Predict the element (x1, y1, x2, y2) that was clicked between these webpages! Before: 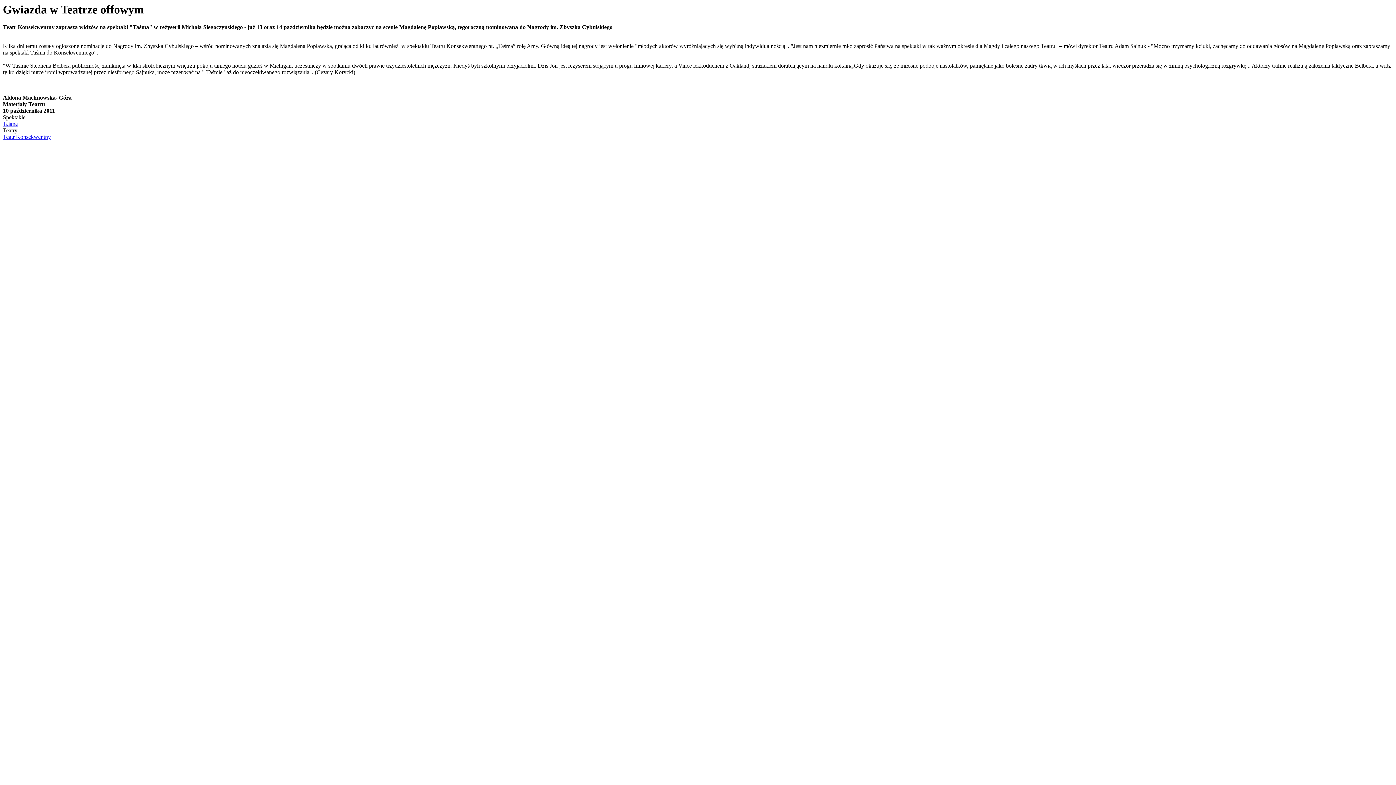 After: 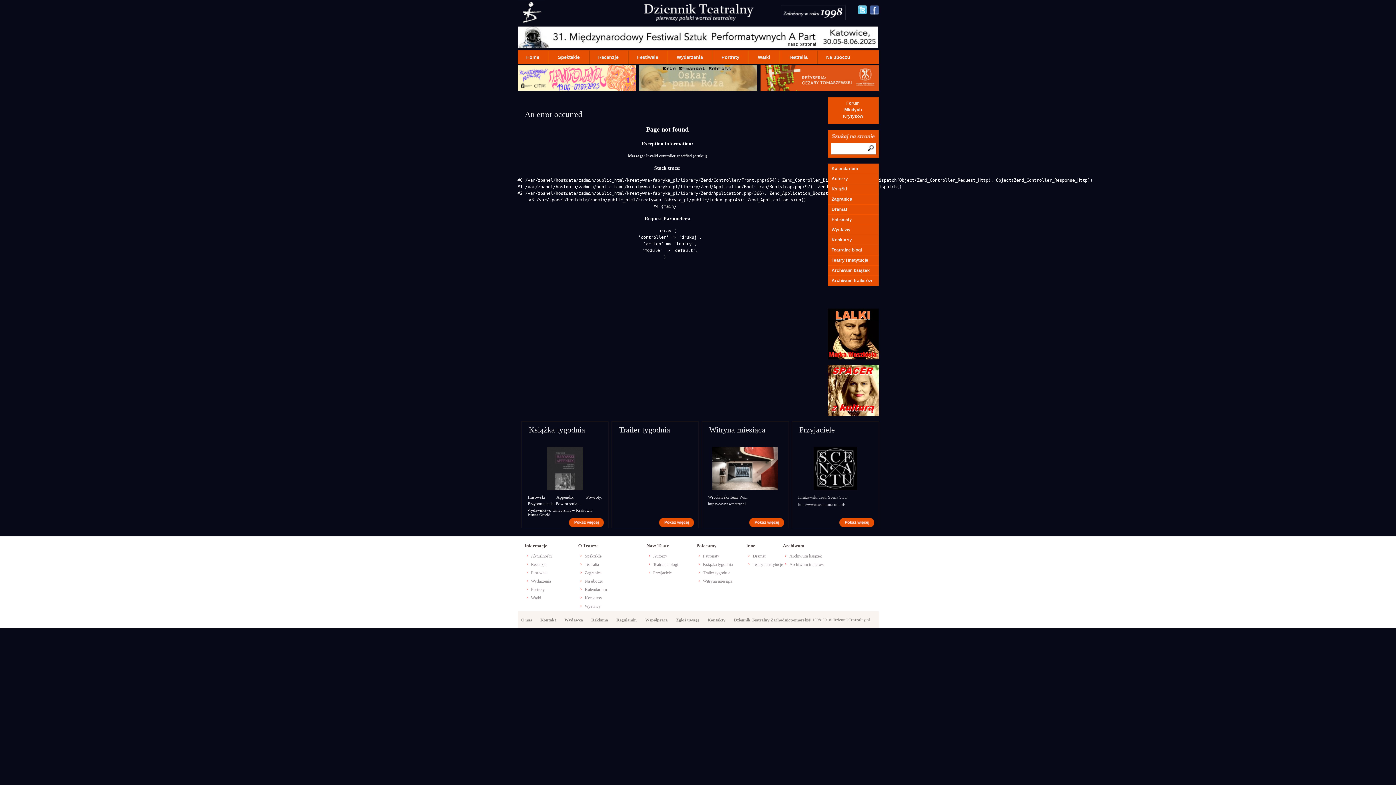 Action: label: Teatr Konsekwentny bbox: (2, 133, 50, 140)